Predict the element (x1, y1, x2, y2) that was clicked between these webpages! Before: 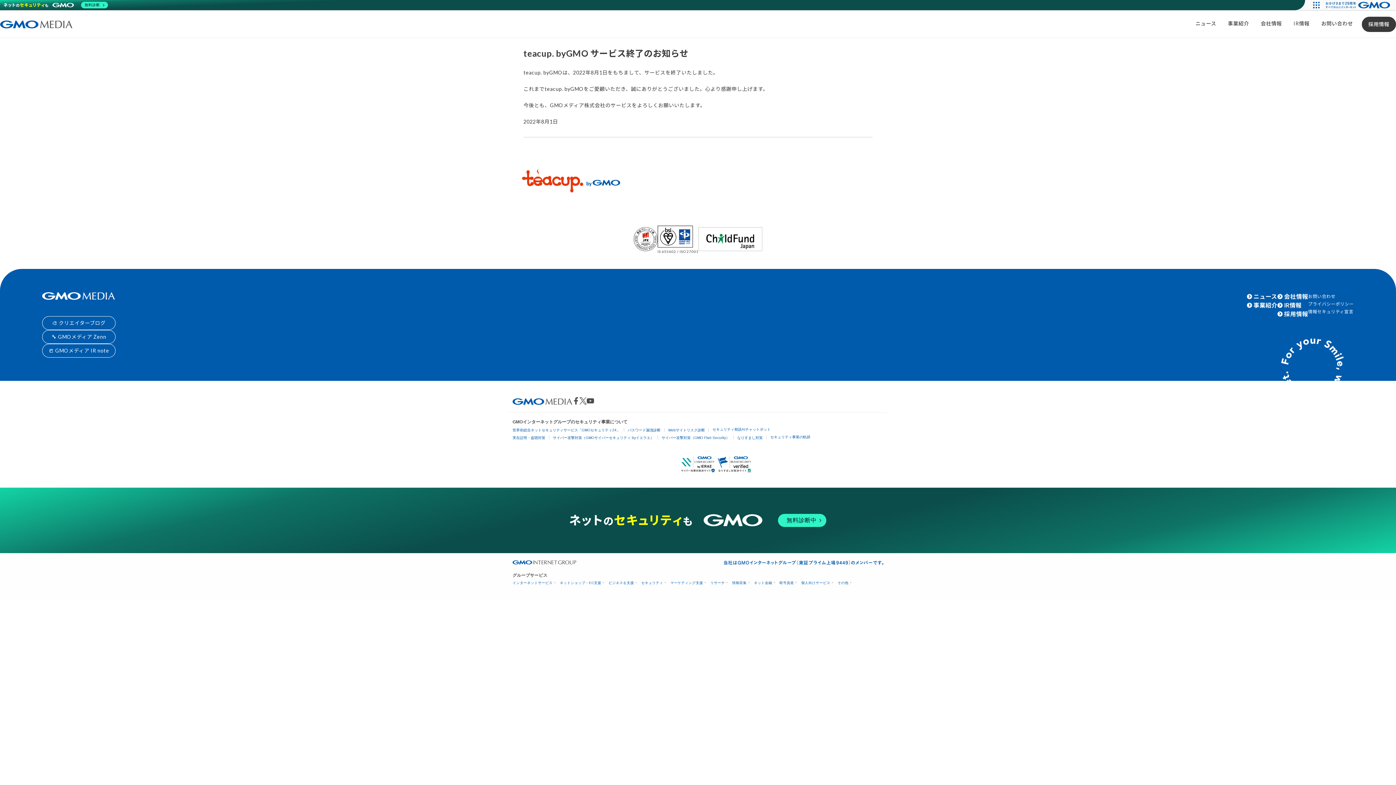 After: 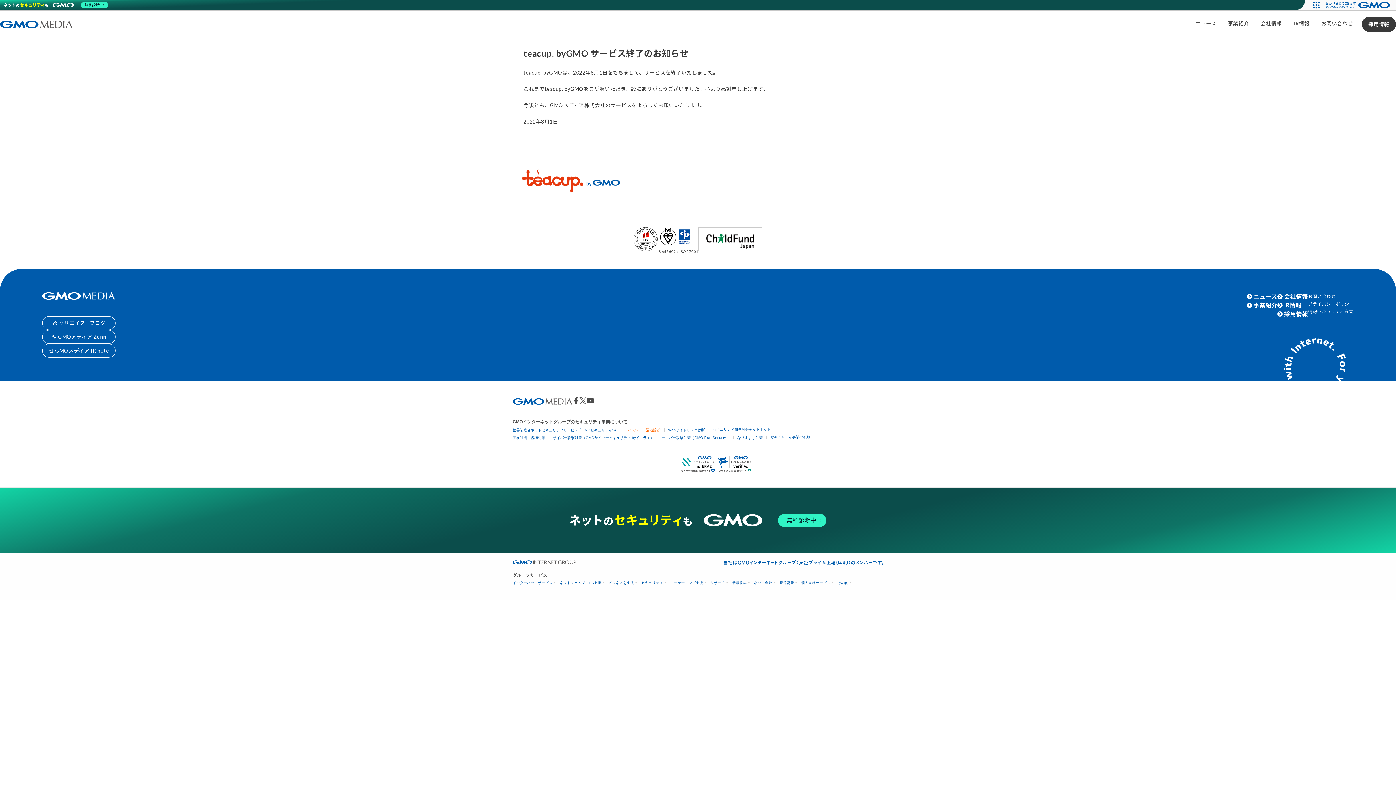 Action: bbox: (628, 428, 660, 432) label: パスワード漏洩診断